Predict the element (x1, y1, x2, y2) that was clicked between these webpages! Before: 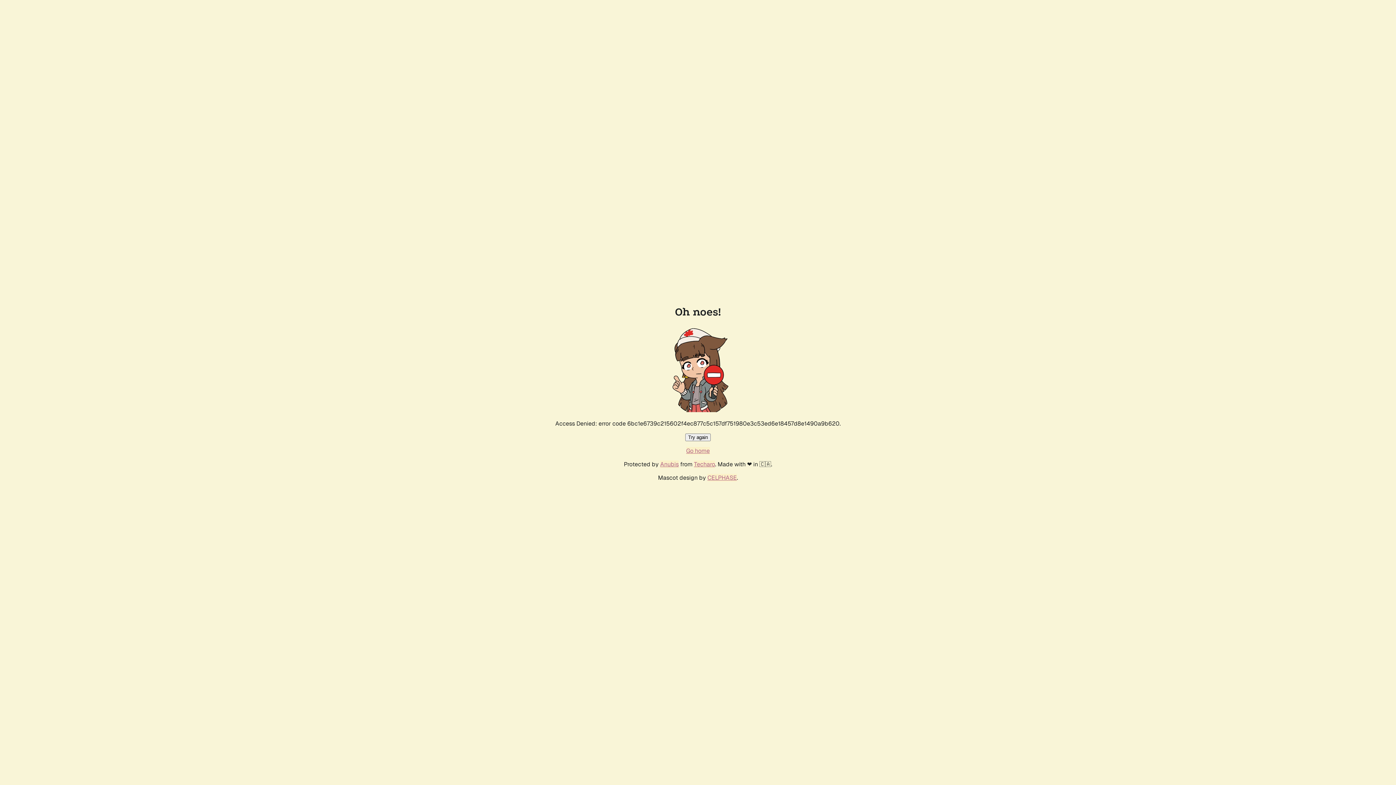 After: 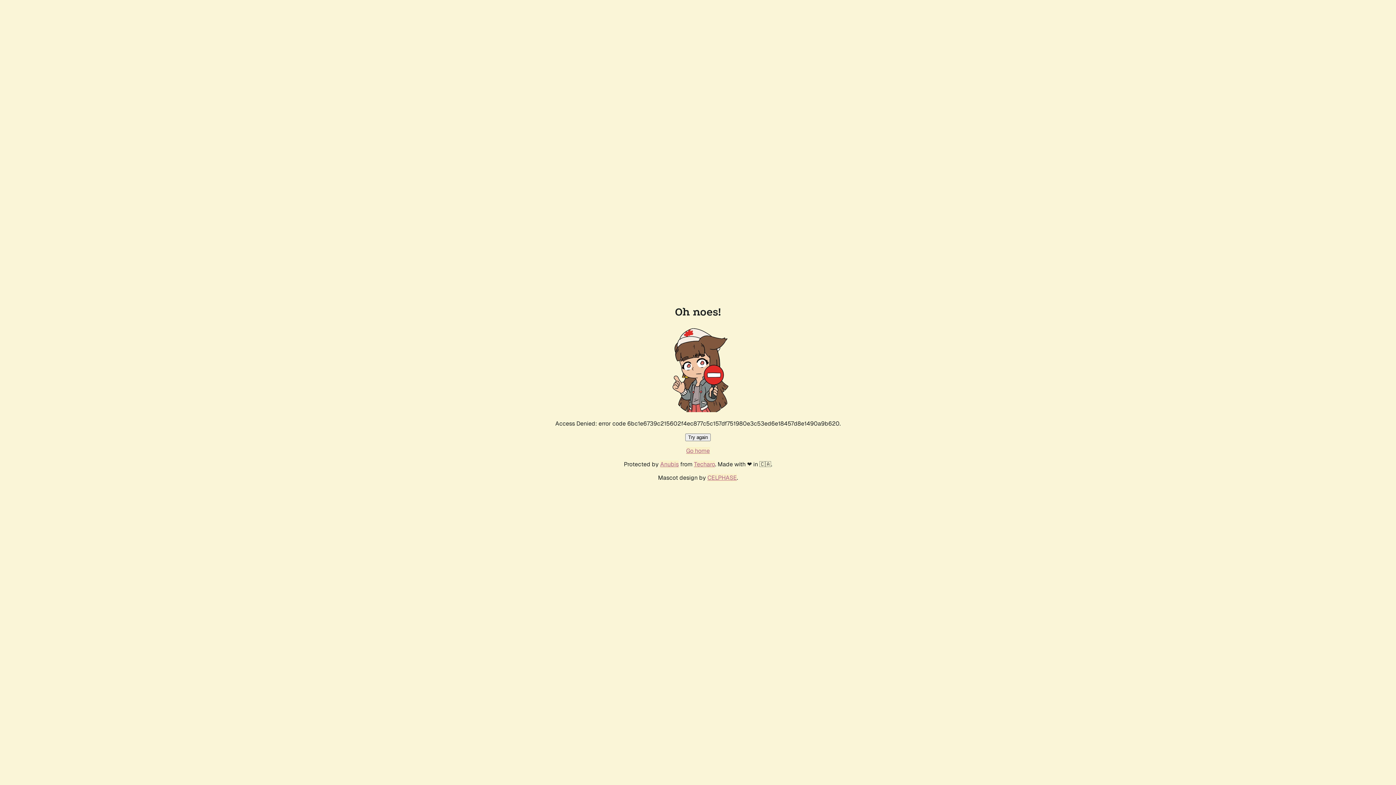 Action: label: Try again bbox: (685, 433, 710, 441)